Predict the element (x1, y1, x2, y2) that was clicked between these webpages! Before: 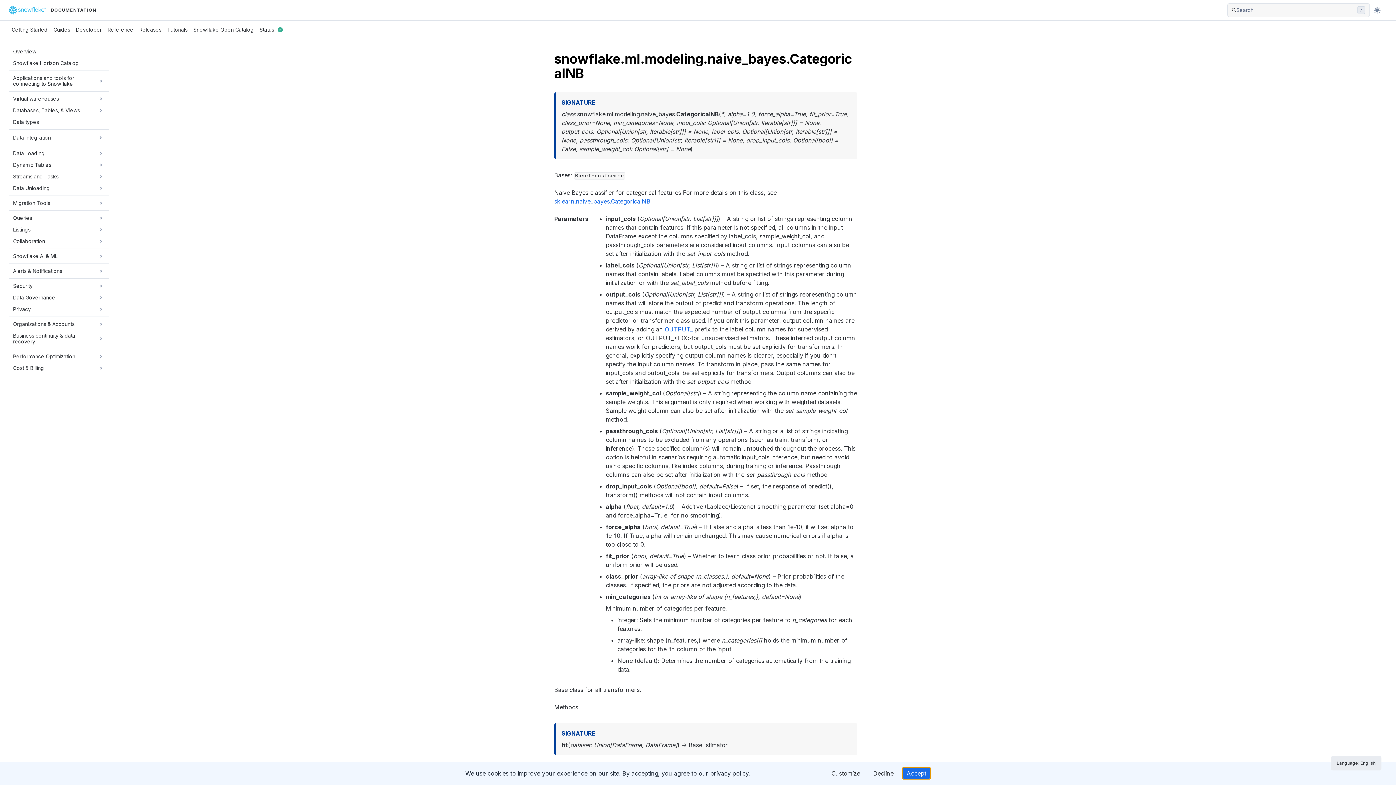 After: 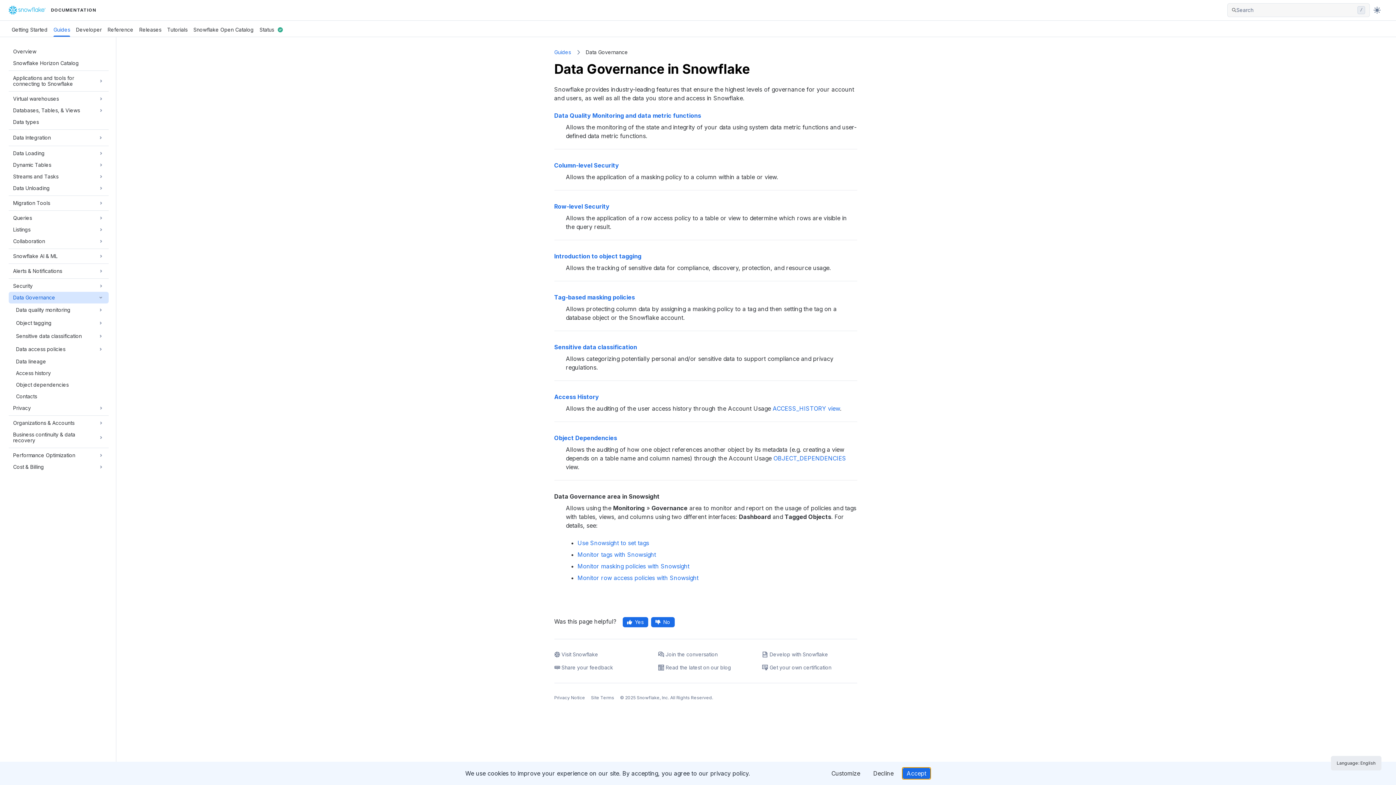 Action: label: Data Governance bbox: (13, 292, 97, 303)